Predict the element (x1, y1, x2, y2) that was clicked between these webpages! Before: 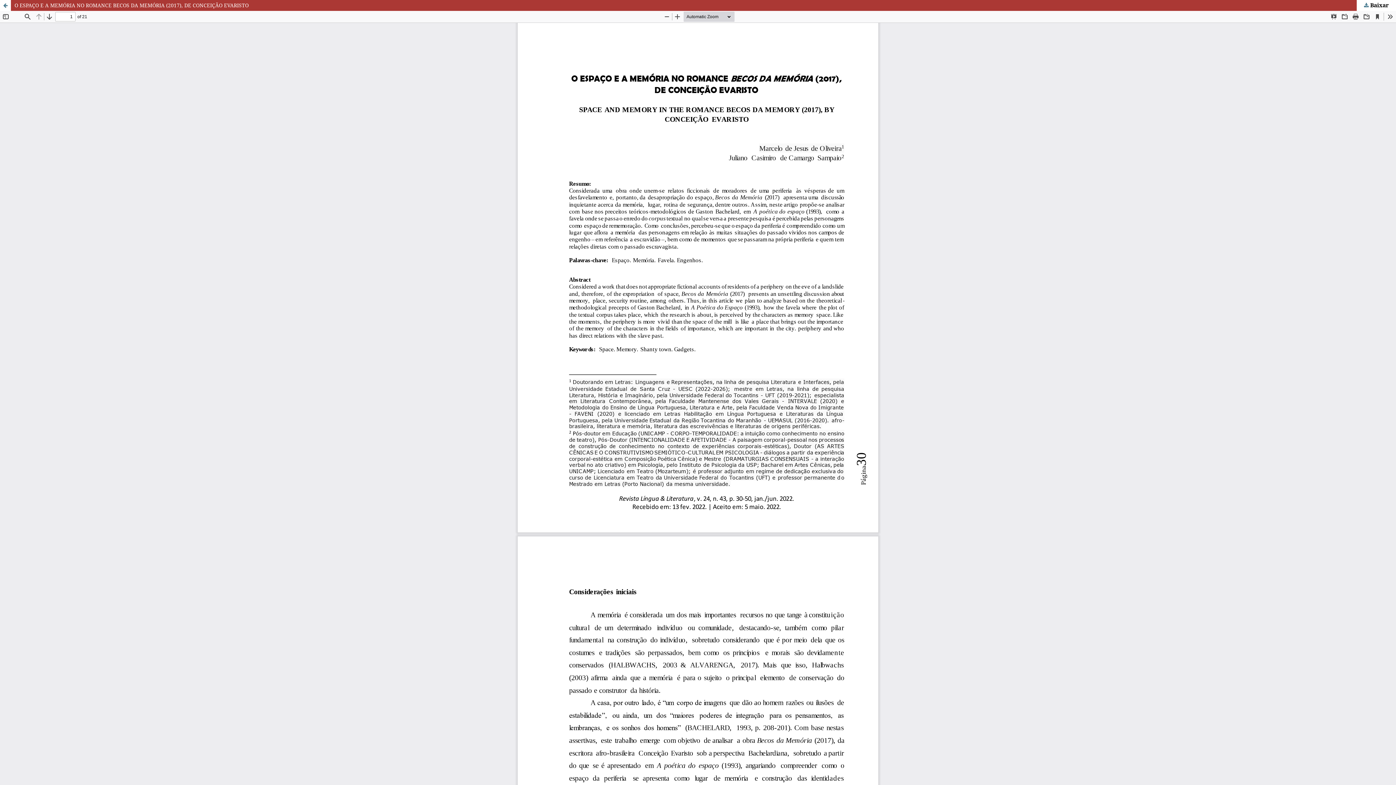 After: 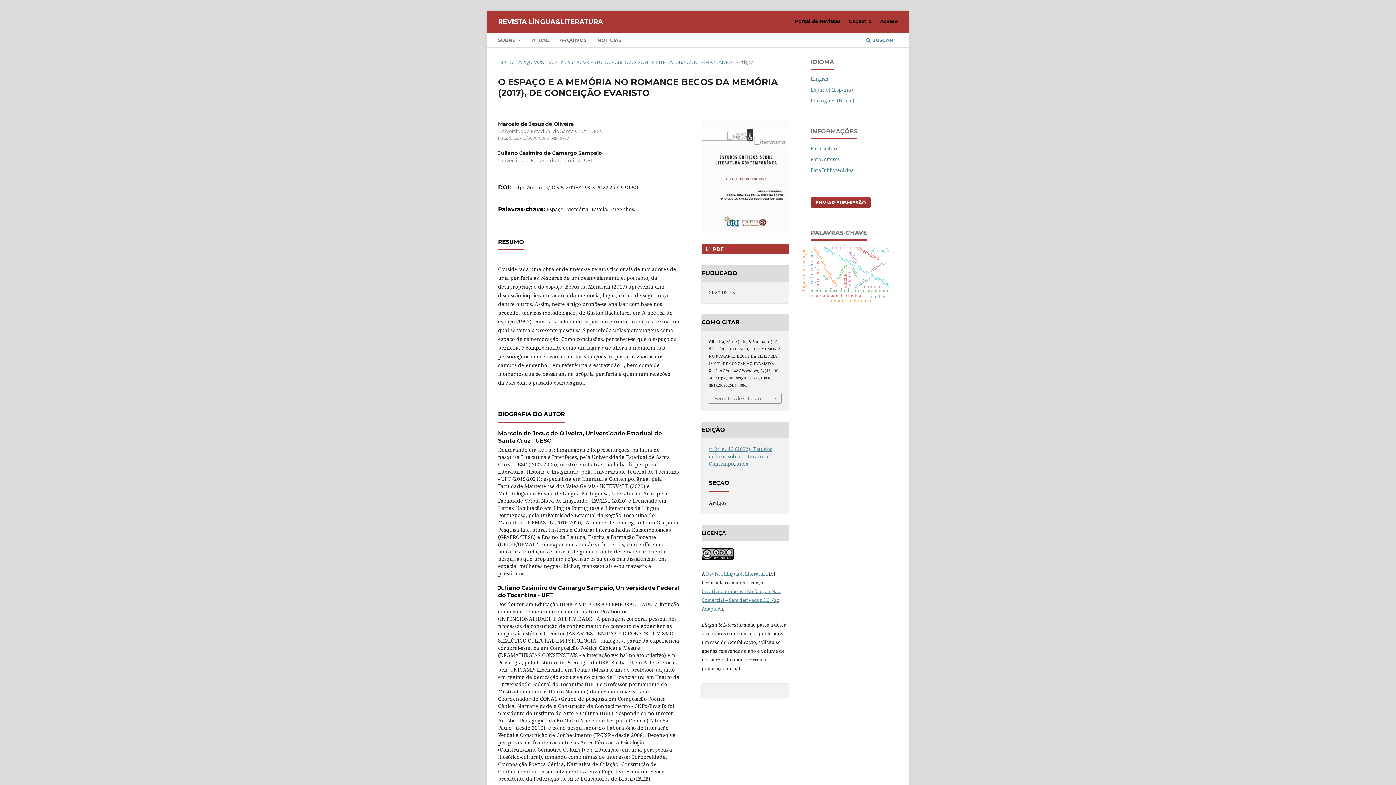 Action: label: O ESPAÇO E A MEMÓRIA NO ROMANCE BECOS DA MEMÓRIA (2017), DE CONCEIÇÃO EVARISTO bbox: (0, 0, 1396, 10)